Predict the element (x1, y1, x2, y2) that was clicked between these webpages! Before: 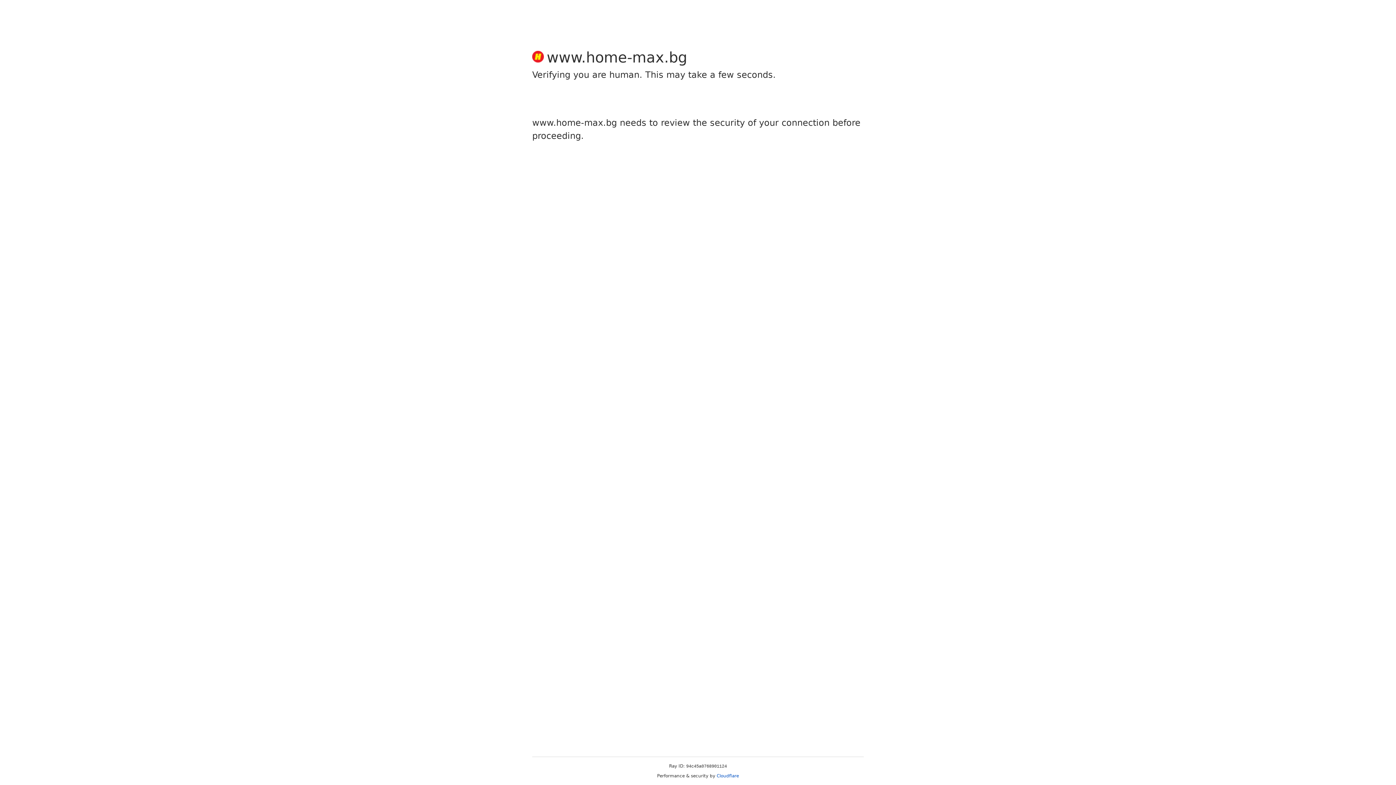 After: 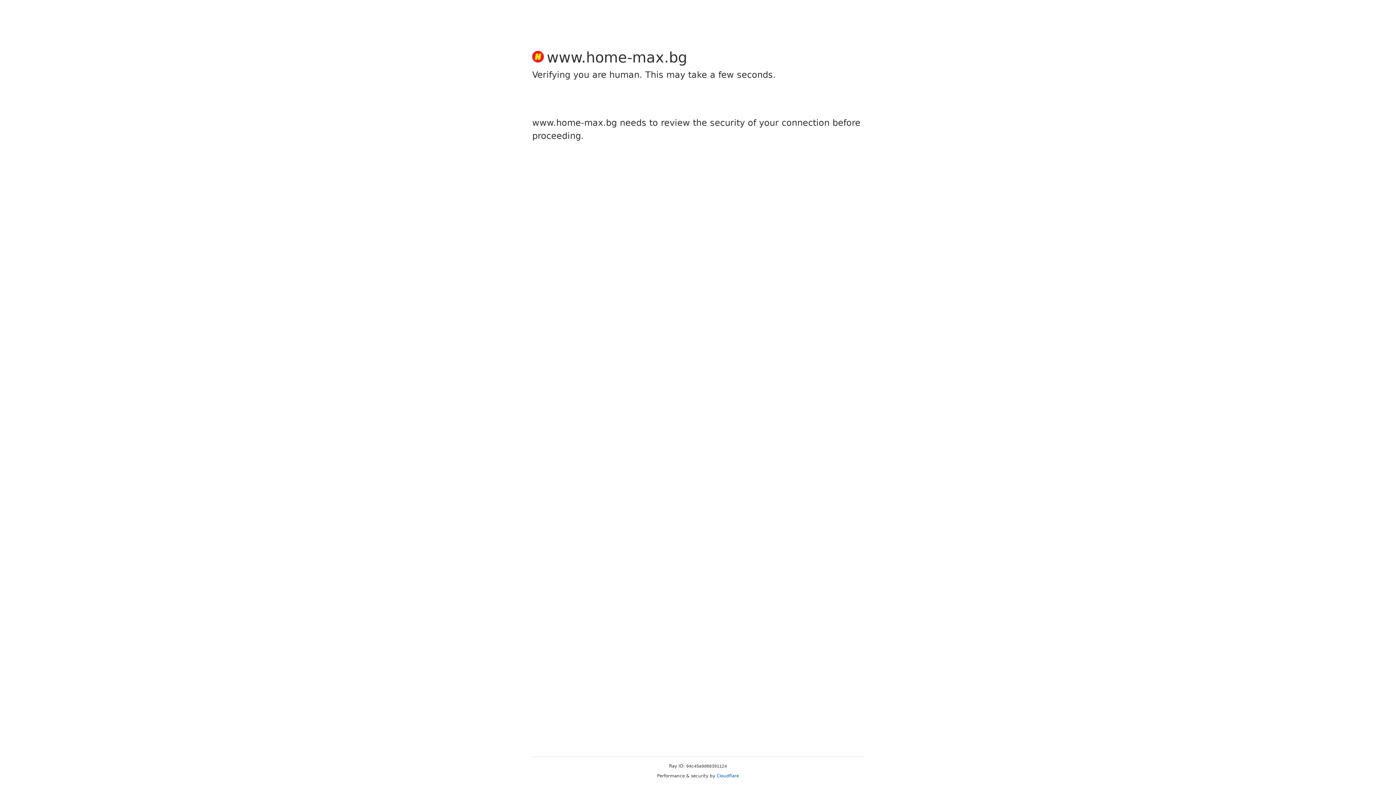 Action: label: Cloudflare bbox: (716, 773, 739, 778)